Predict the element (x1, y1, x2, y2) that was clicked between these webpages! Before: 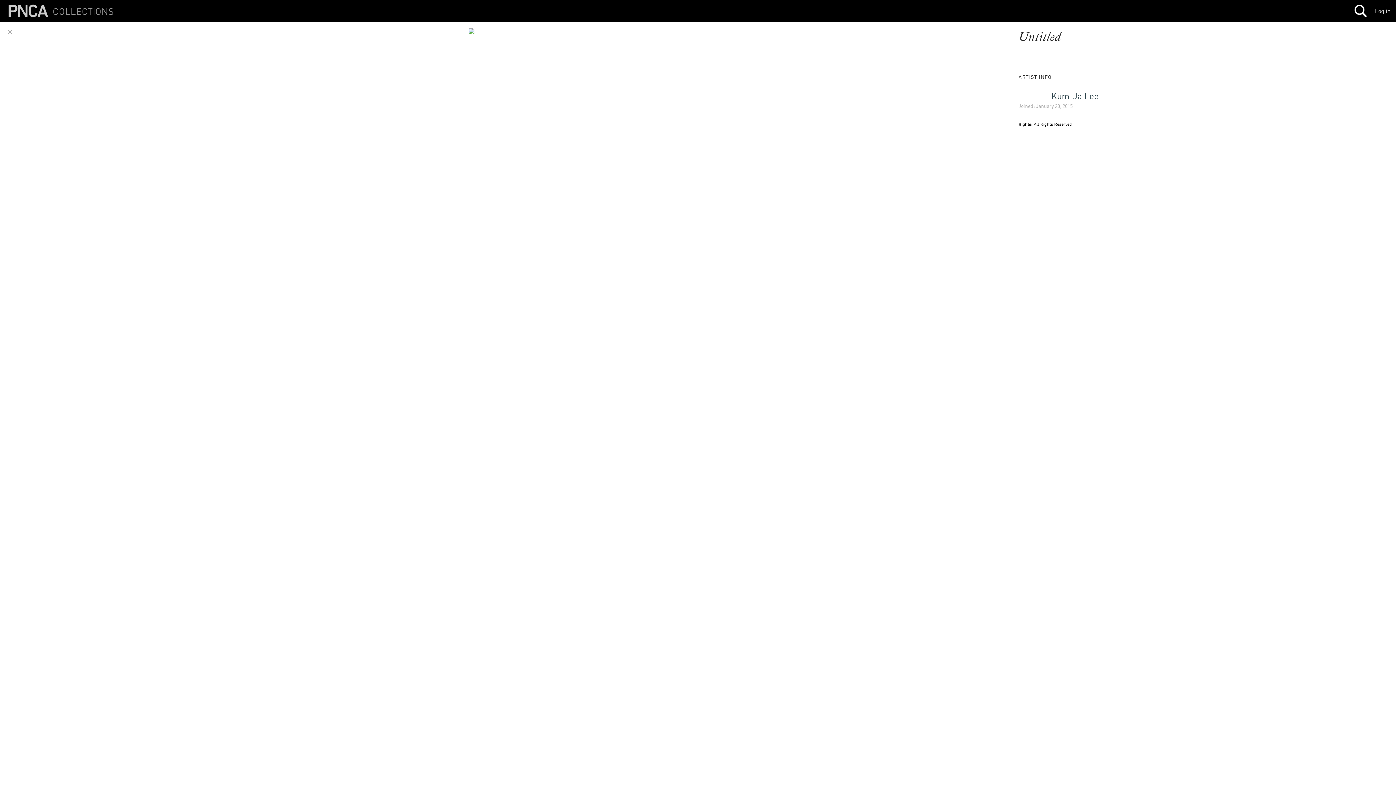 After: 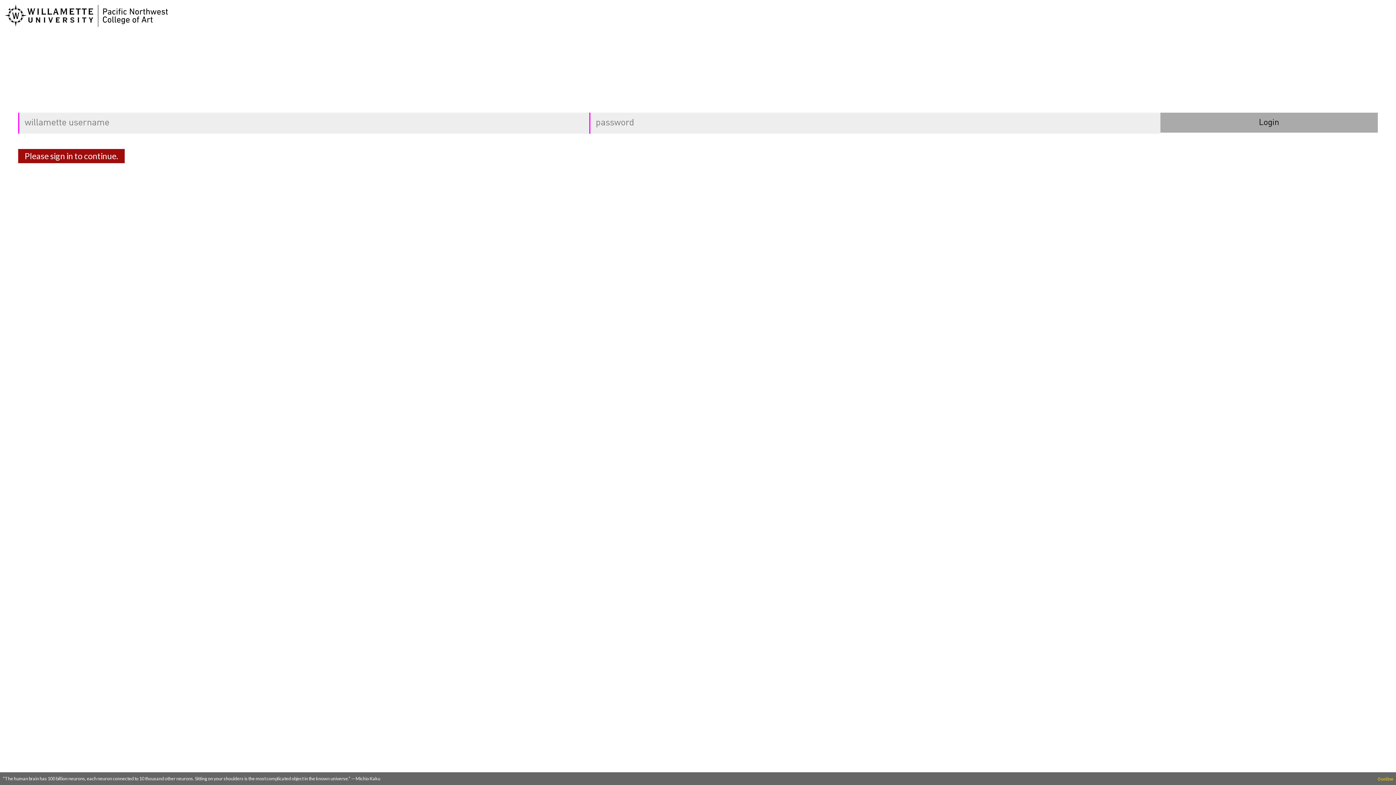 Action: label: Log in bbox: (1375, 7, 1390, 14)